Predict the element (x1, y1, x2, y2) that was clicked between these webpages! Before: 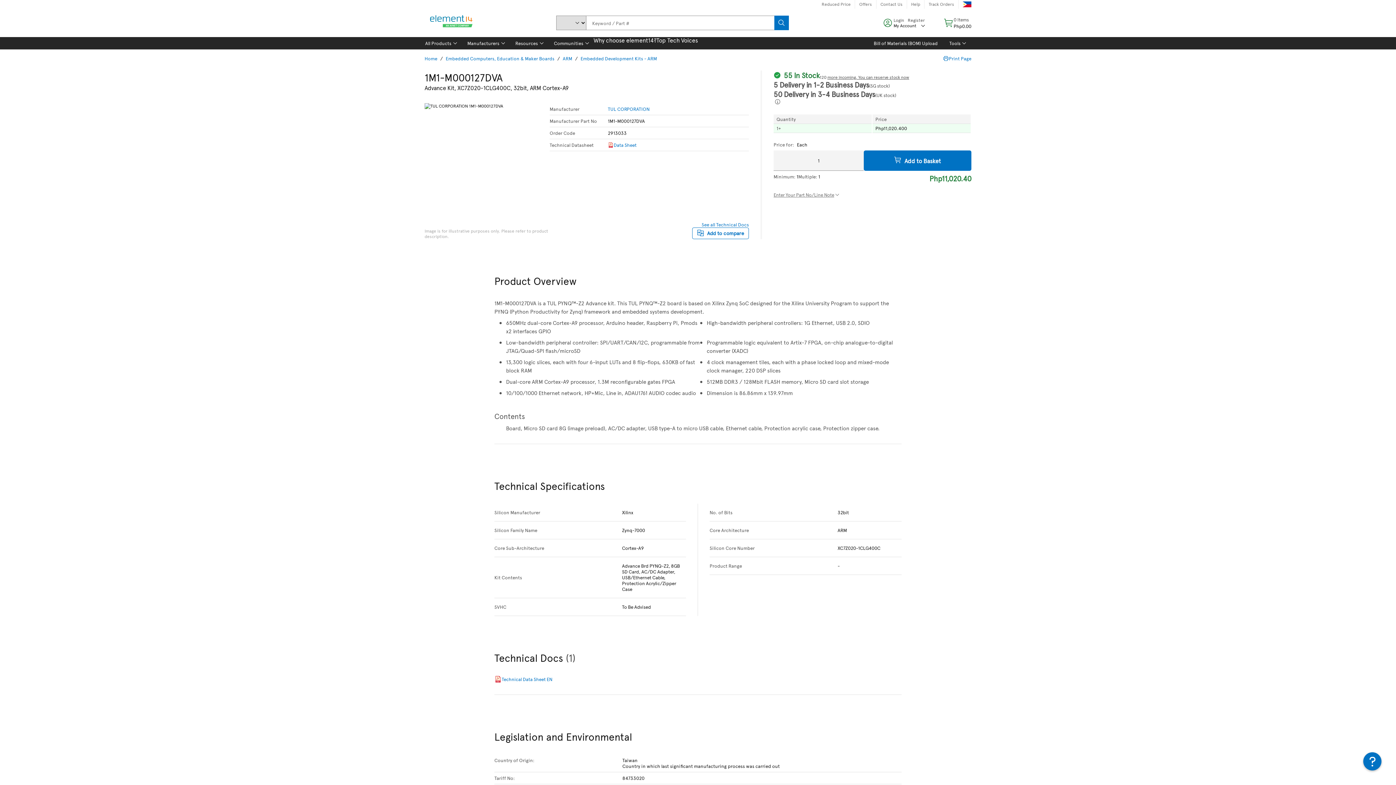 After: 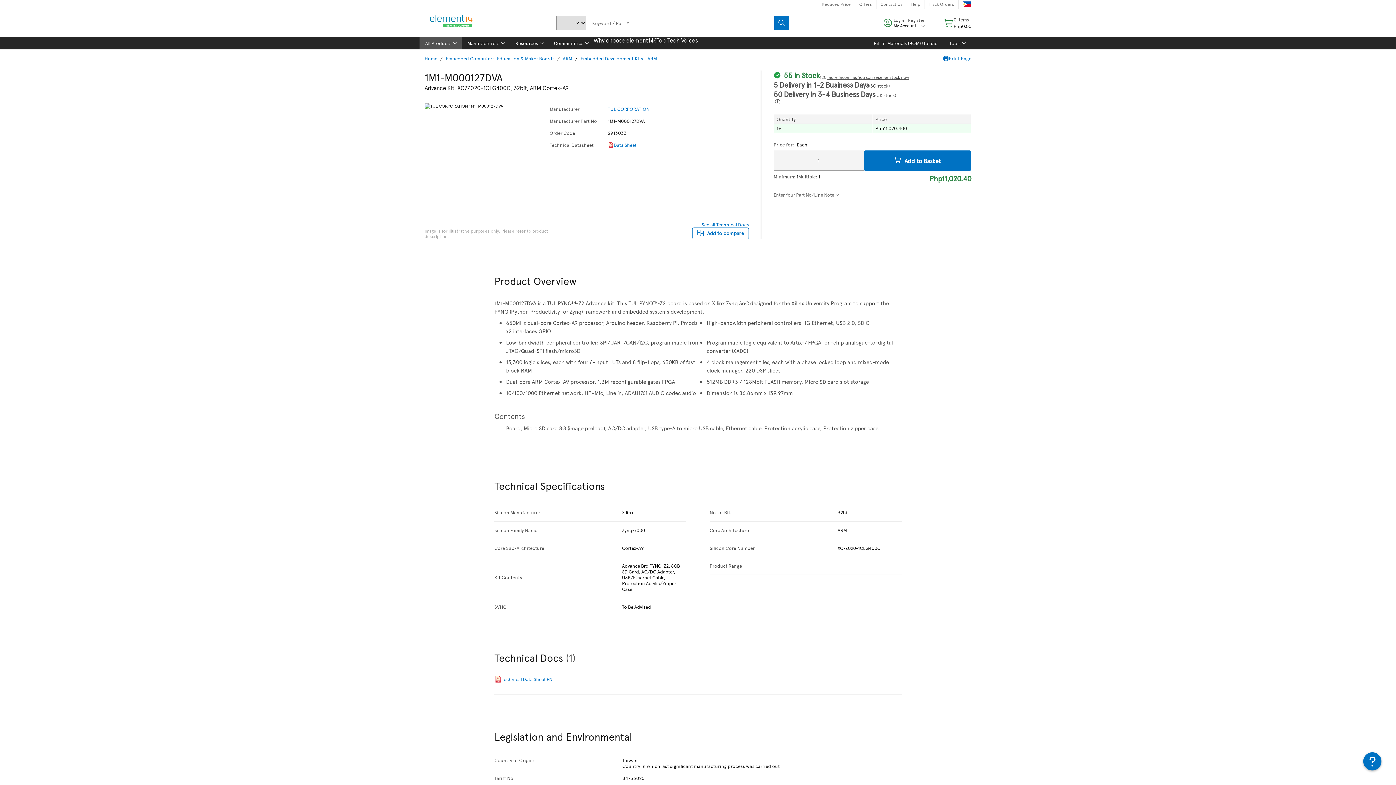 Action: bbox: (419, 37, 461, 49) label: All Products